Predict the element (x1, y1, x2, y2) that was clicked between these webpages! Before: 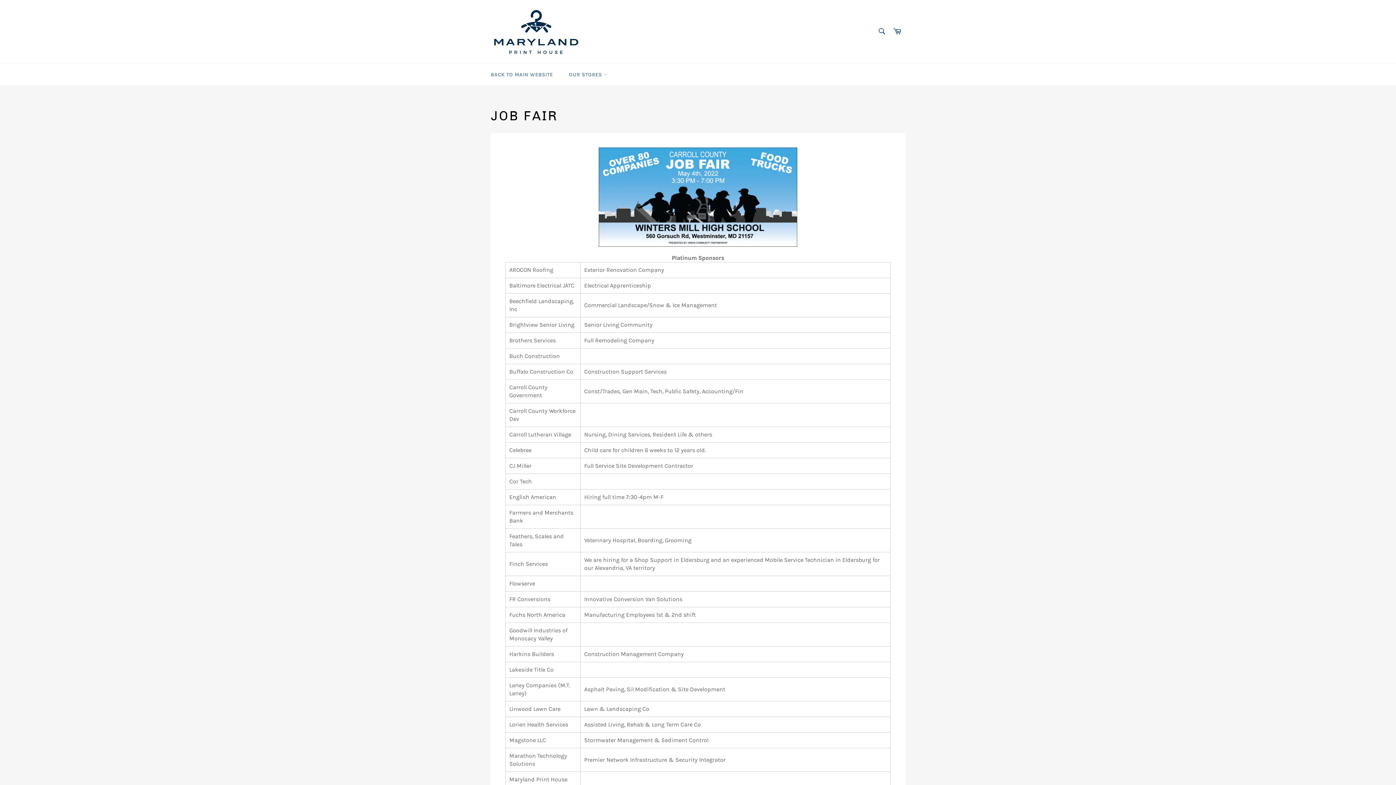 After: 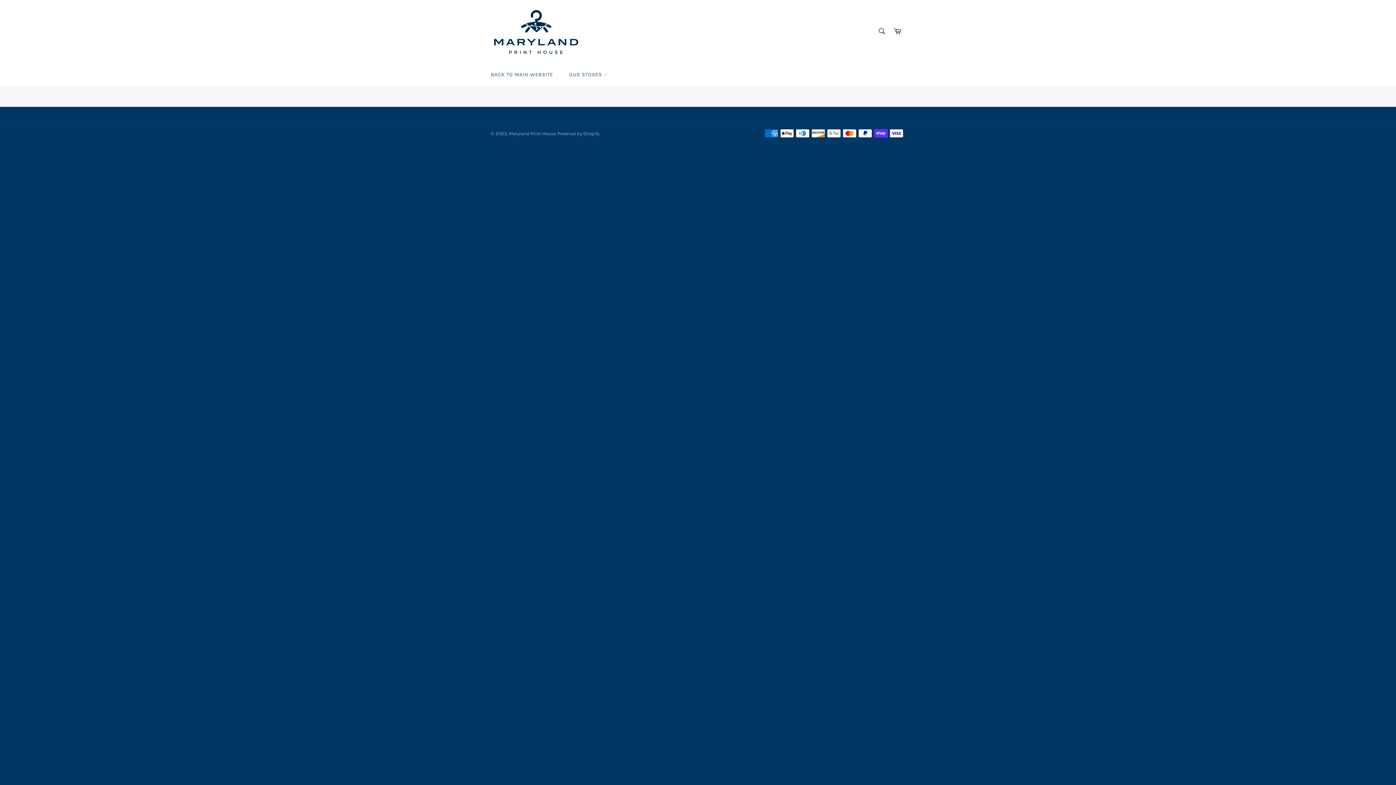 Action: bbox: (490, 7, 581, 56)